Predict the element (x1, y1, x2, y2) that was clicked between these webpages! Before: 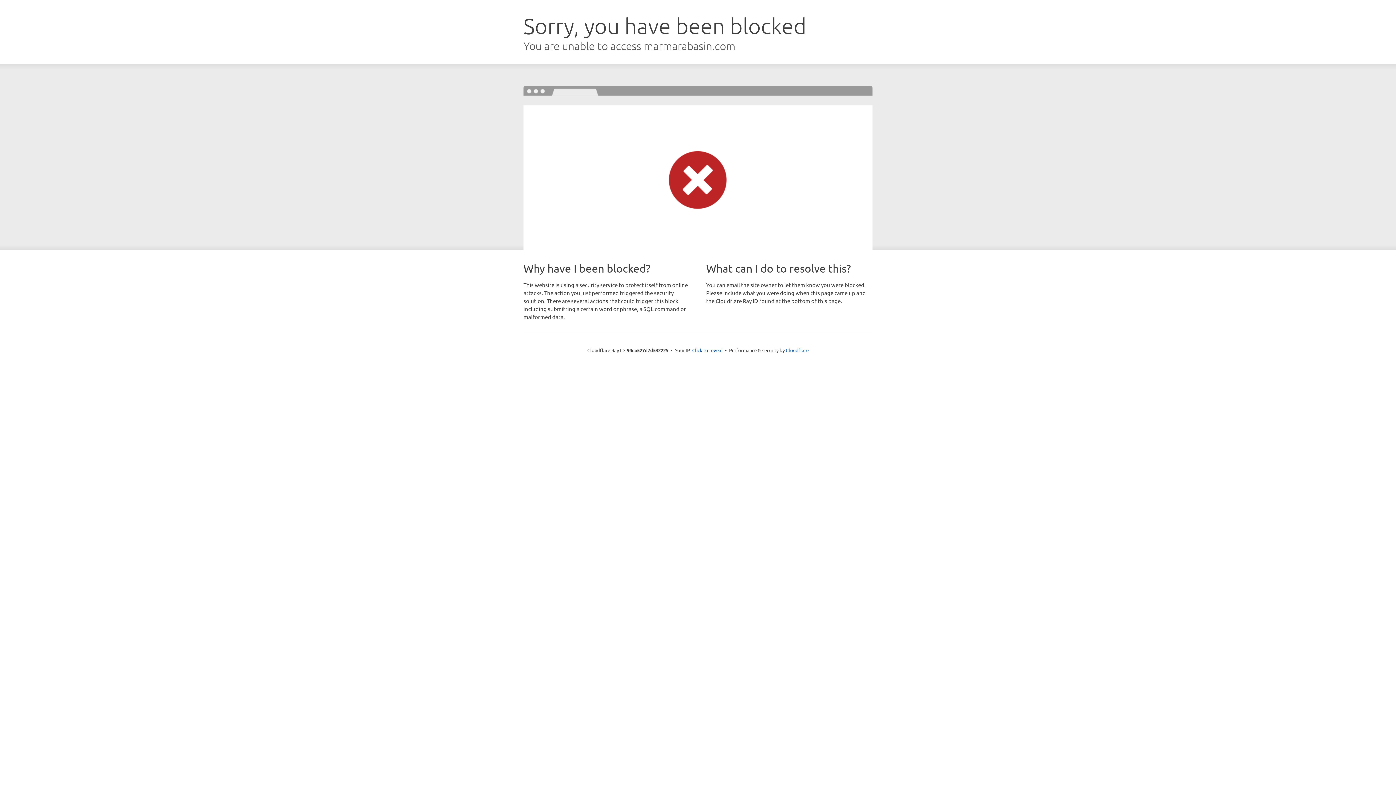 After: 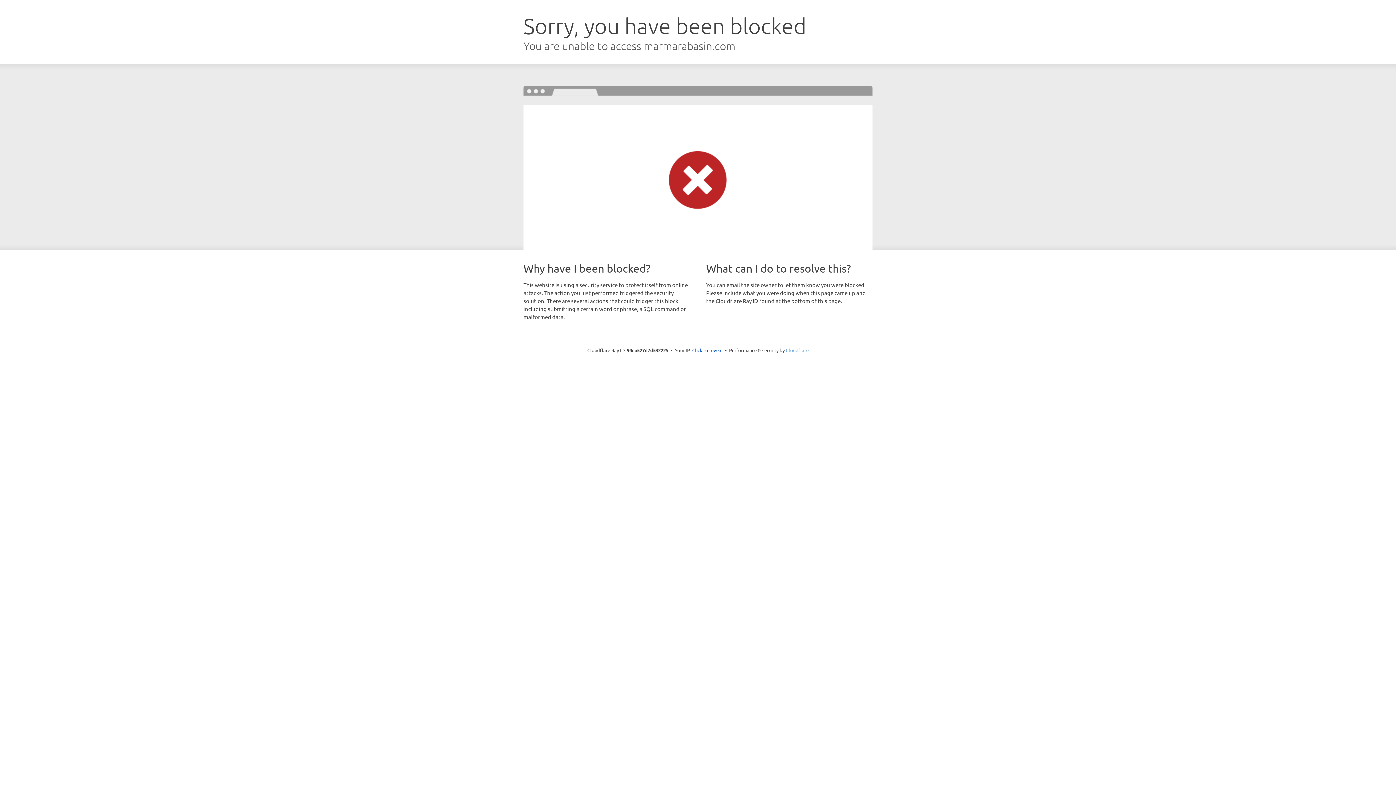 Action: label: Cloudflare bbox: (786, 347, 808, 353)